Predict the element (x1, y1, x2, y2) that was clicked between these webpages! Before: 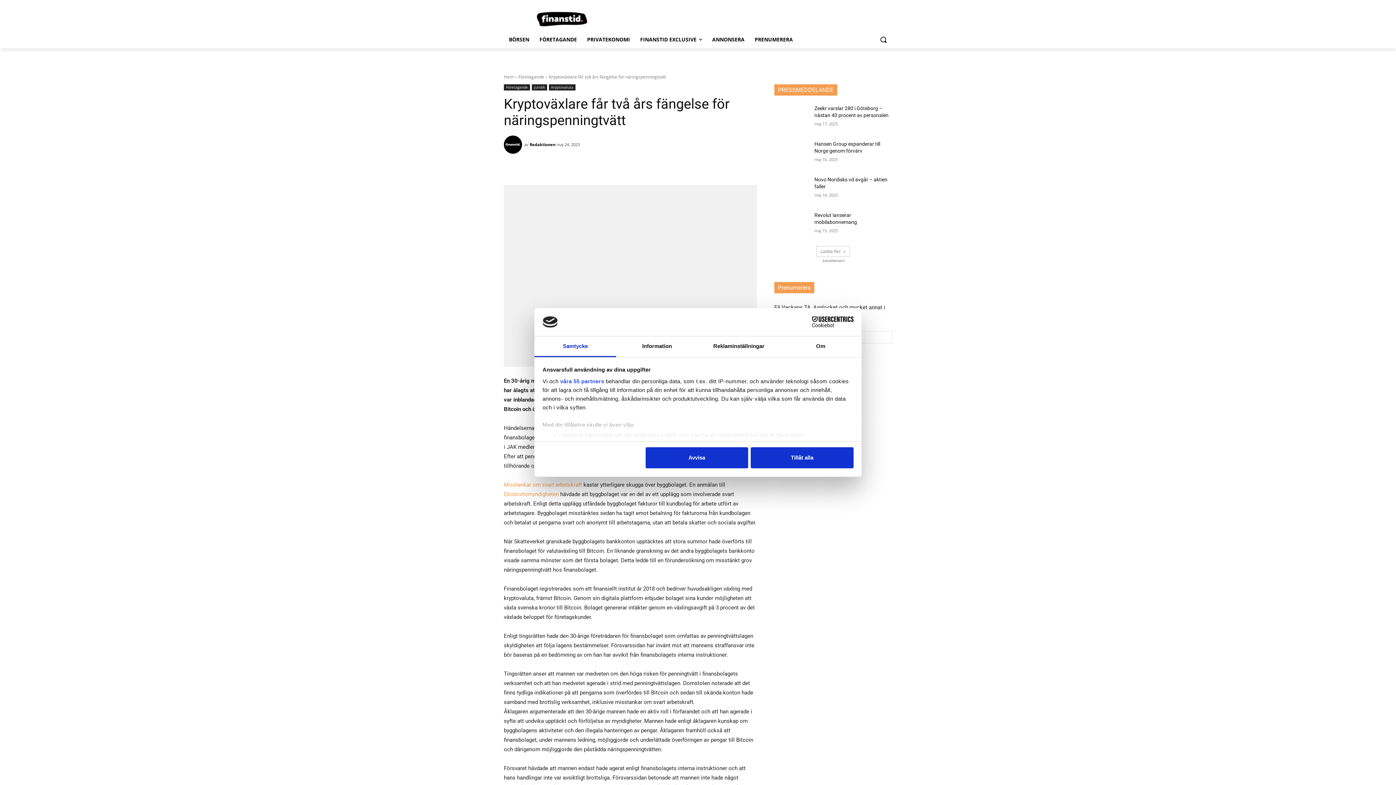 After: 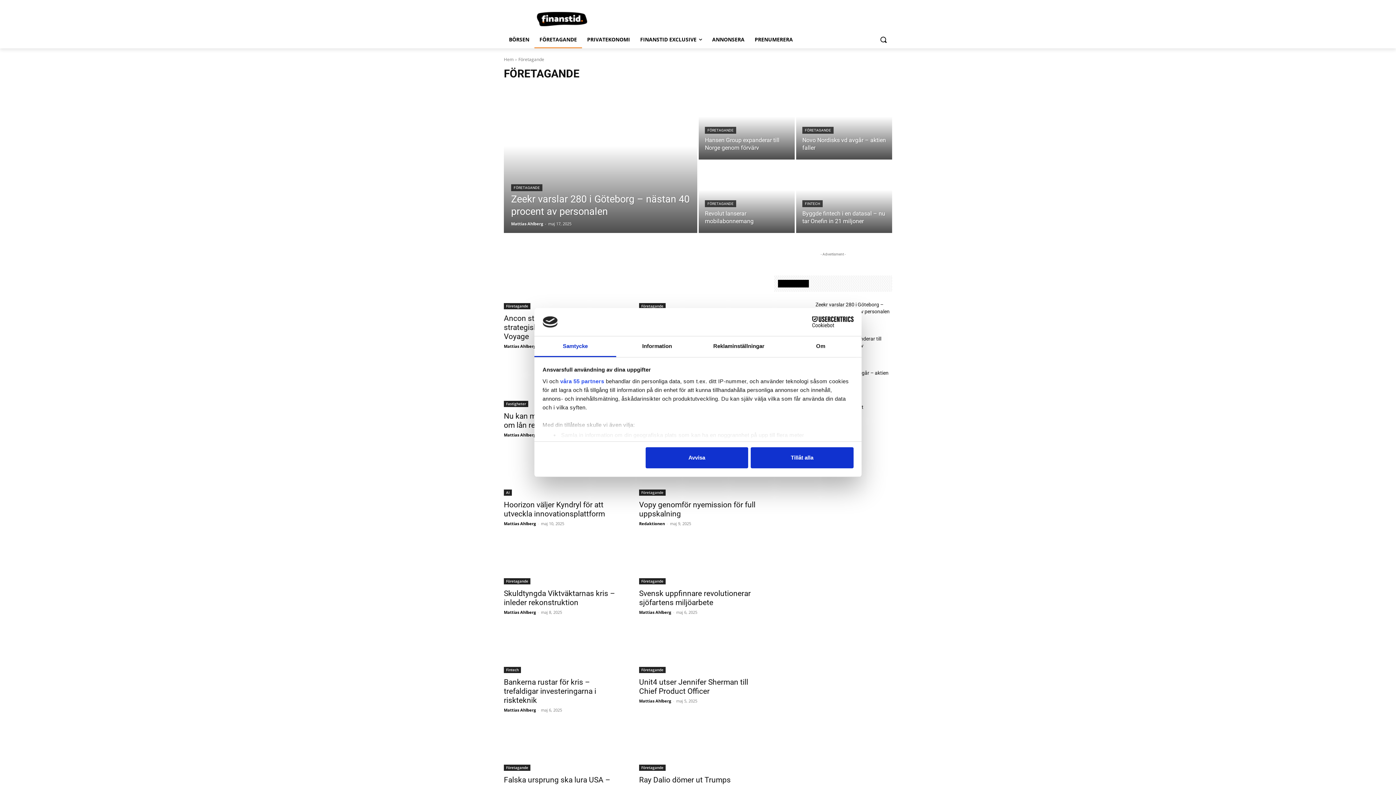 Action: label: FÖRETAGANDE bbox: (534, 30, 582, 48)